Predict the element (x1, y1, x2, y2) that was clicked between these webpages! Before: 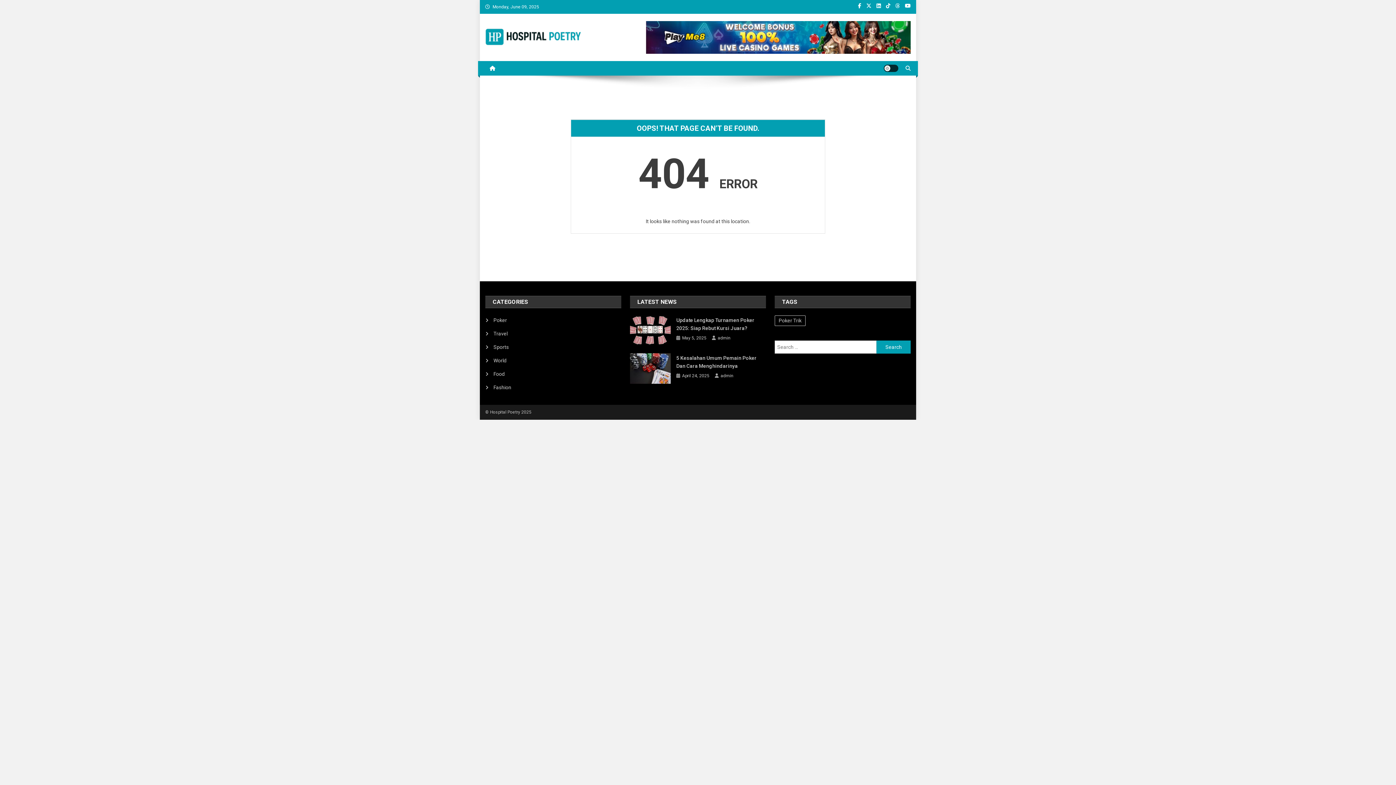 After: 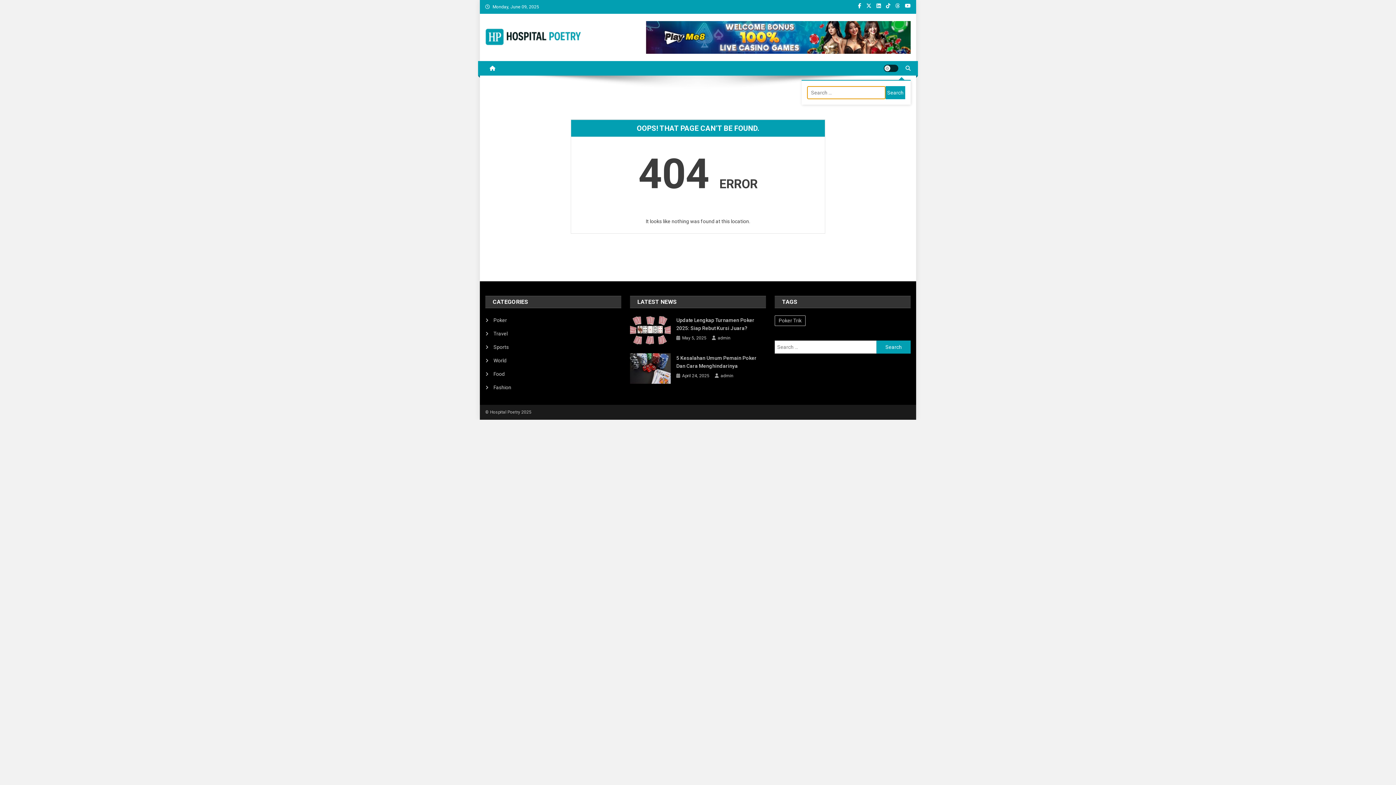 Action: bbox: (905, 65, 910, 71)